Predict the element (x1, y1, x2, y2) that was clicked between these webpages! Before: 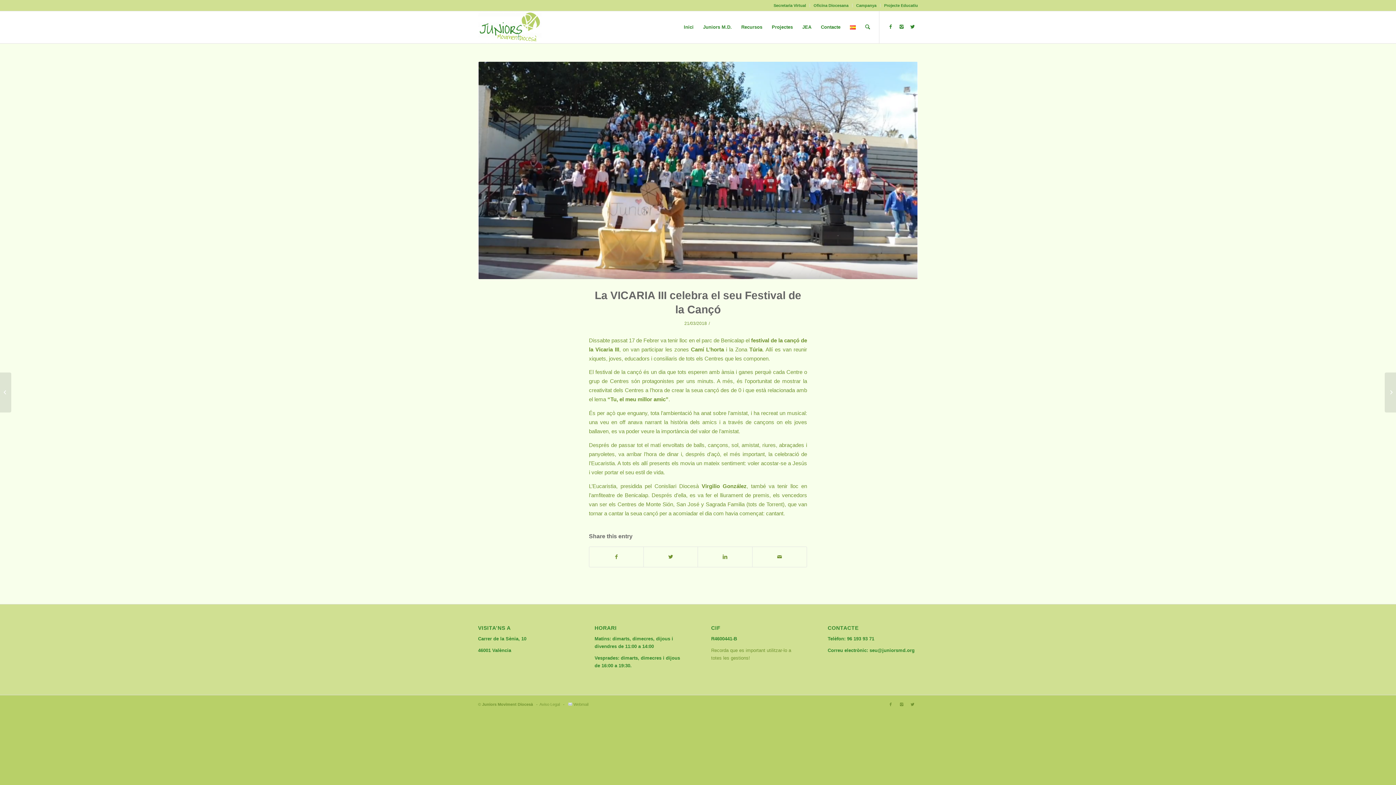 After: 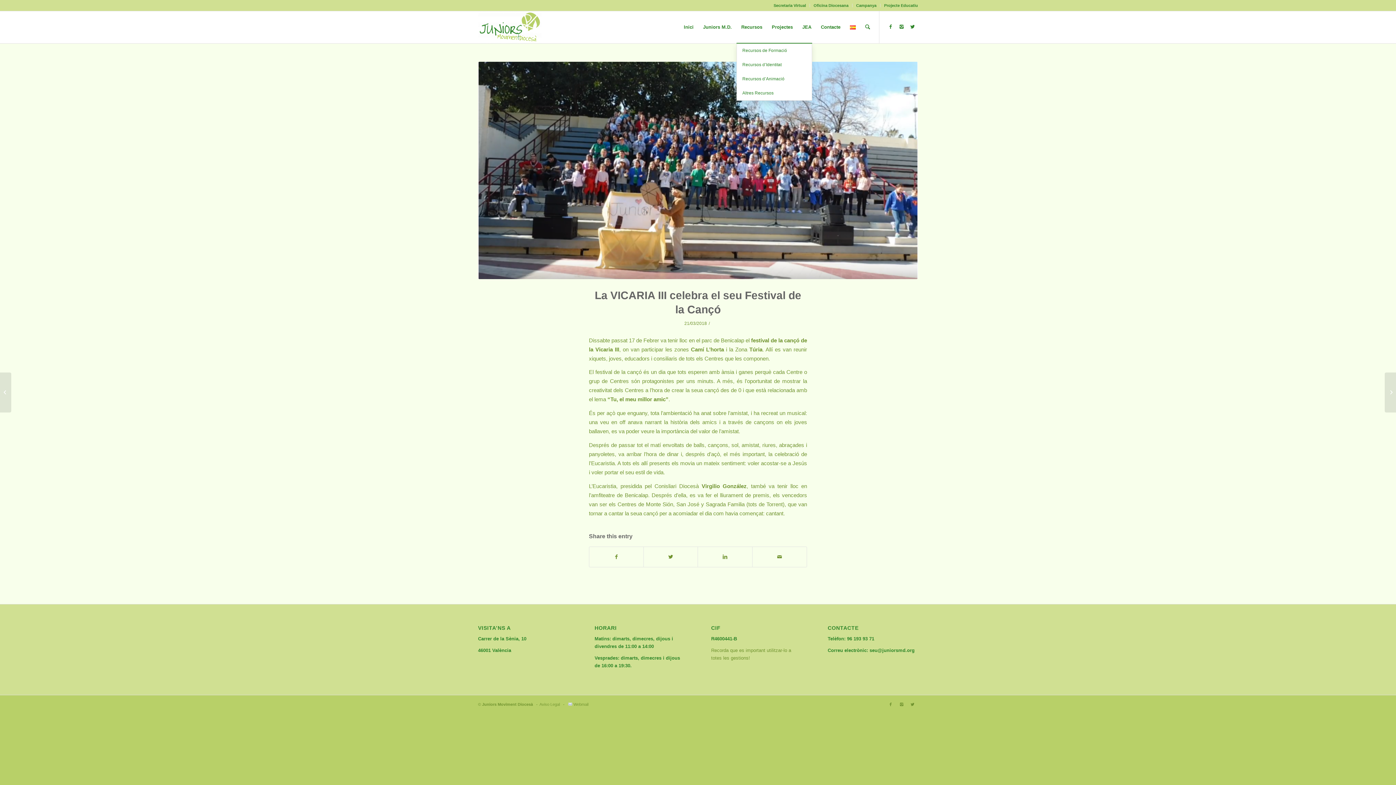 Action: label: Recursos bbox: (736, 11, 767, 43)